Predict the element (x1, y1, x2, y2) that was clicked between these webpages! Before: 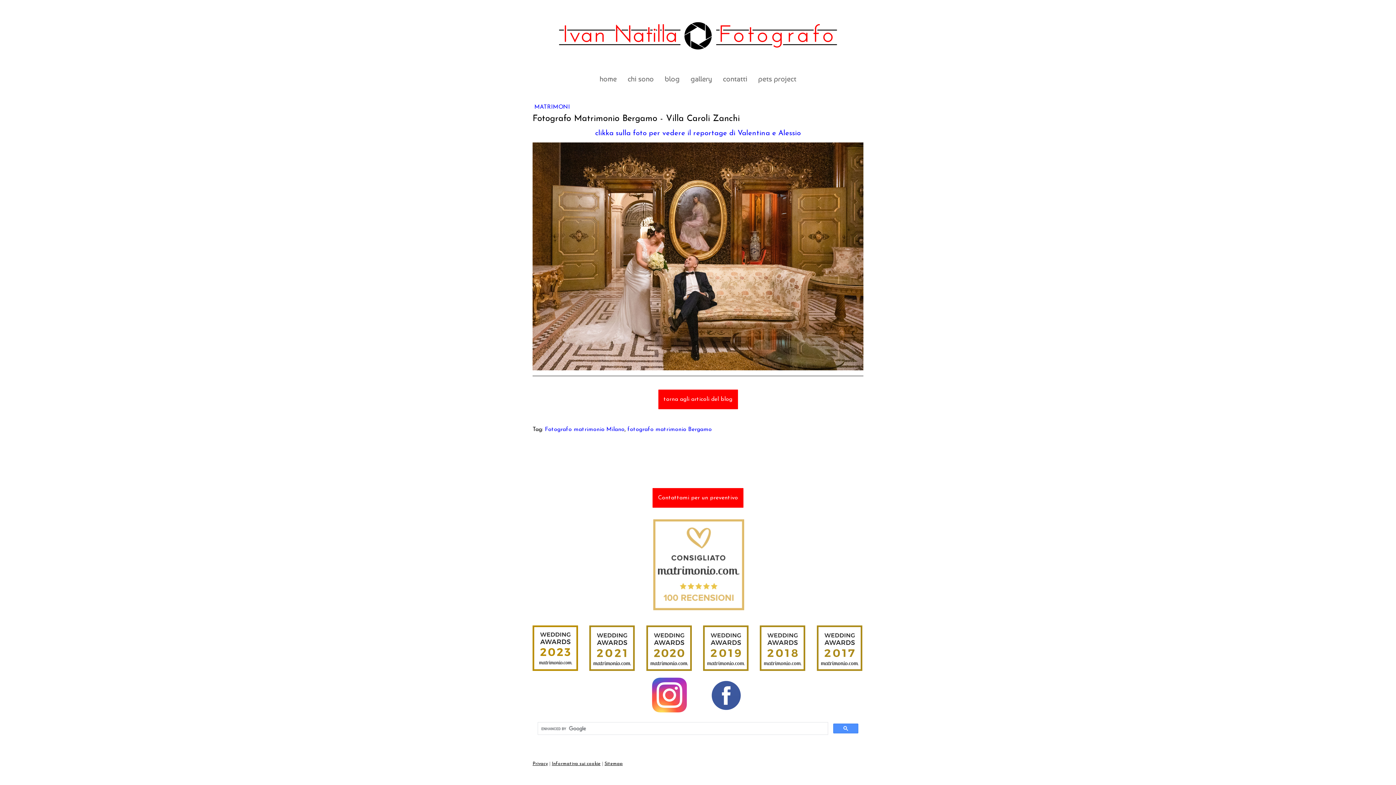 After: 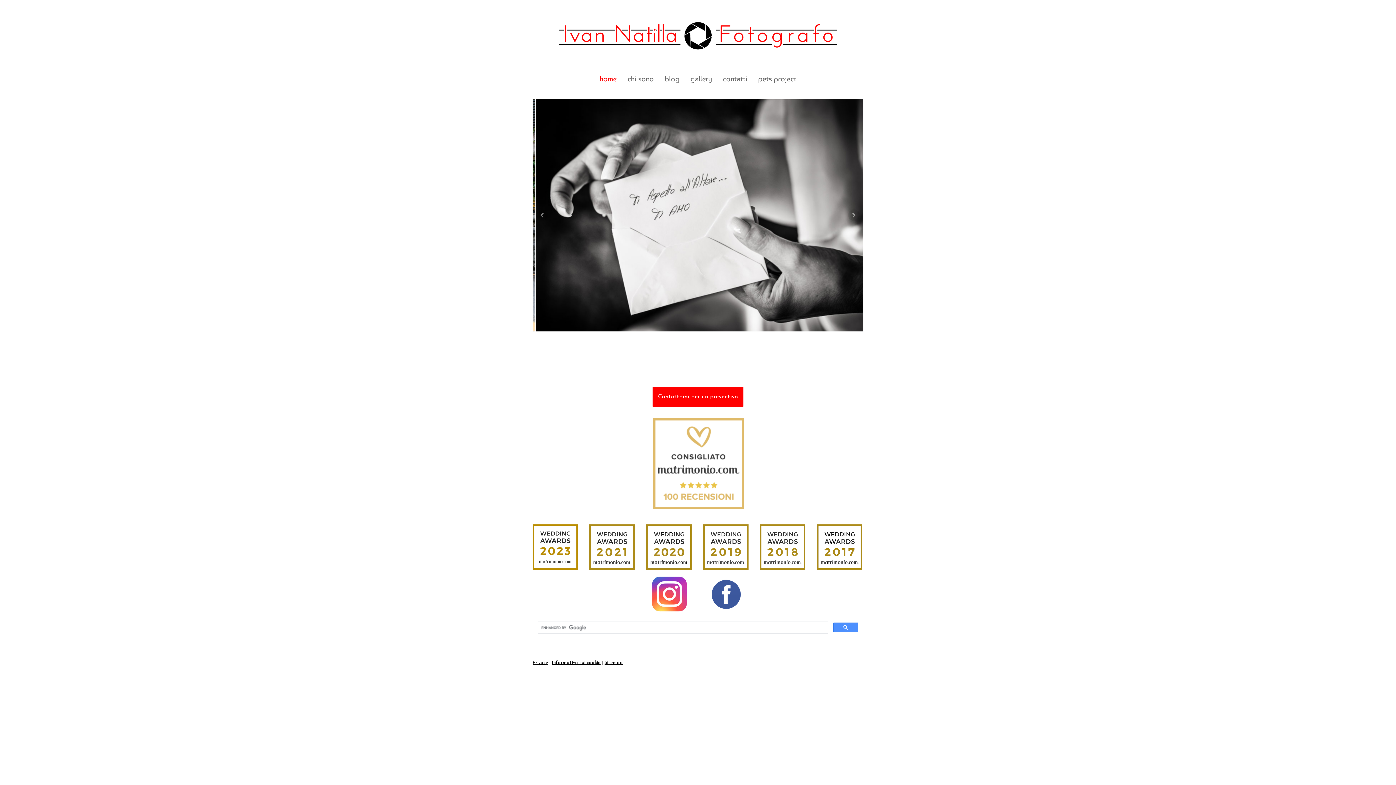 Action: bbox: (550, 20, 845, 28)